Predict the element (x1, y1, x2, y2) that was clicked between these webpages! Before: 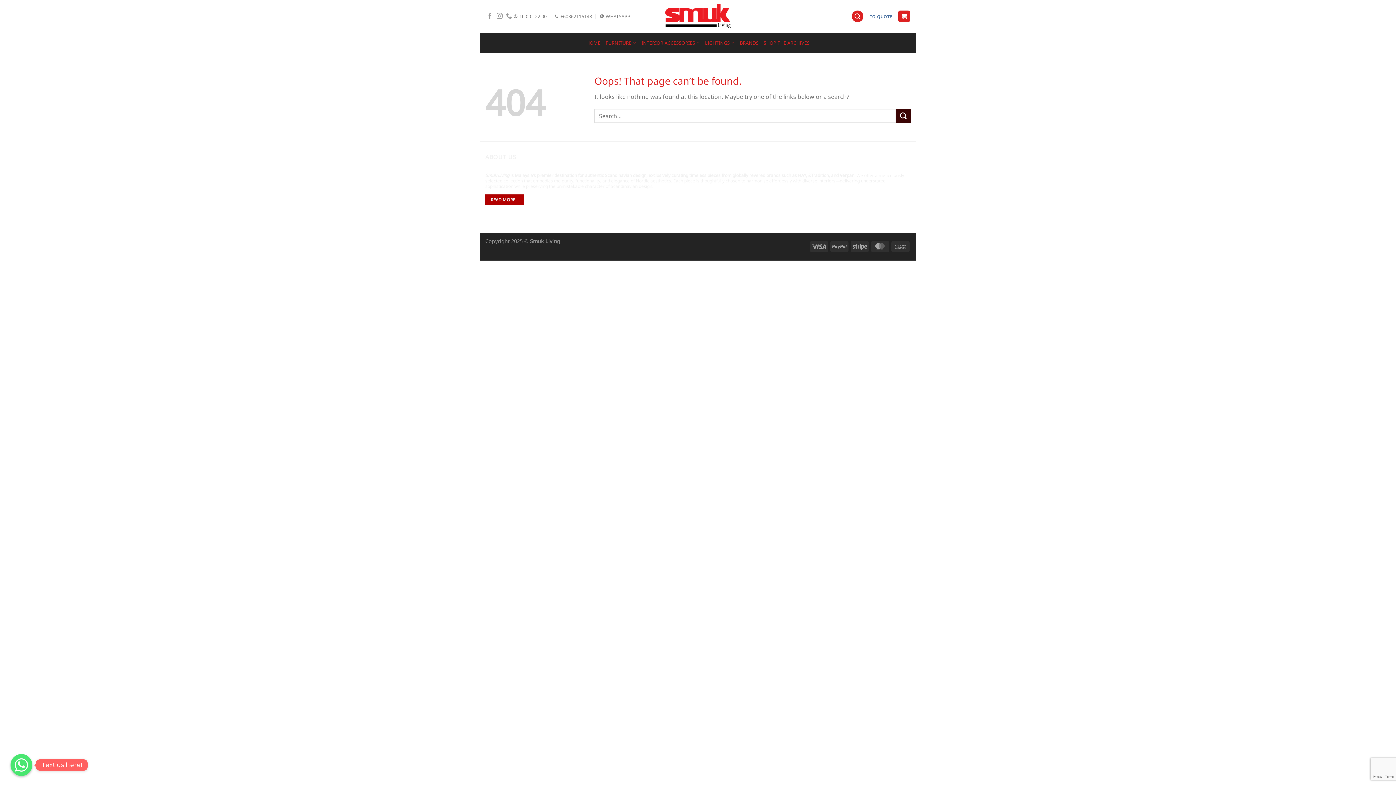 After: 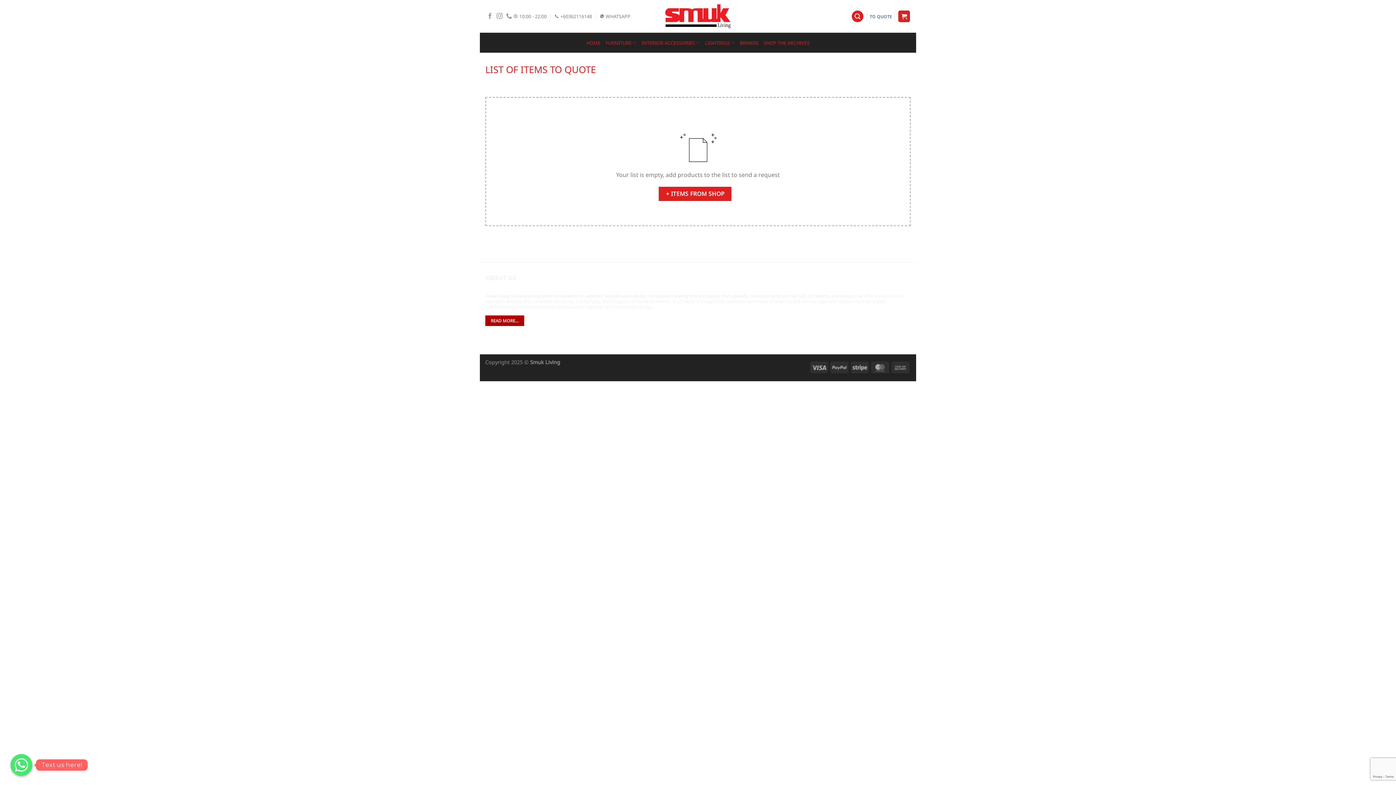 Action: label: TO QUOTE bbox: (869, 13, 892, 19)